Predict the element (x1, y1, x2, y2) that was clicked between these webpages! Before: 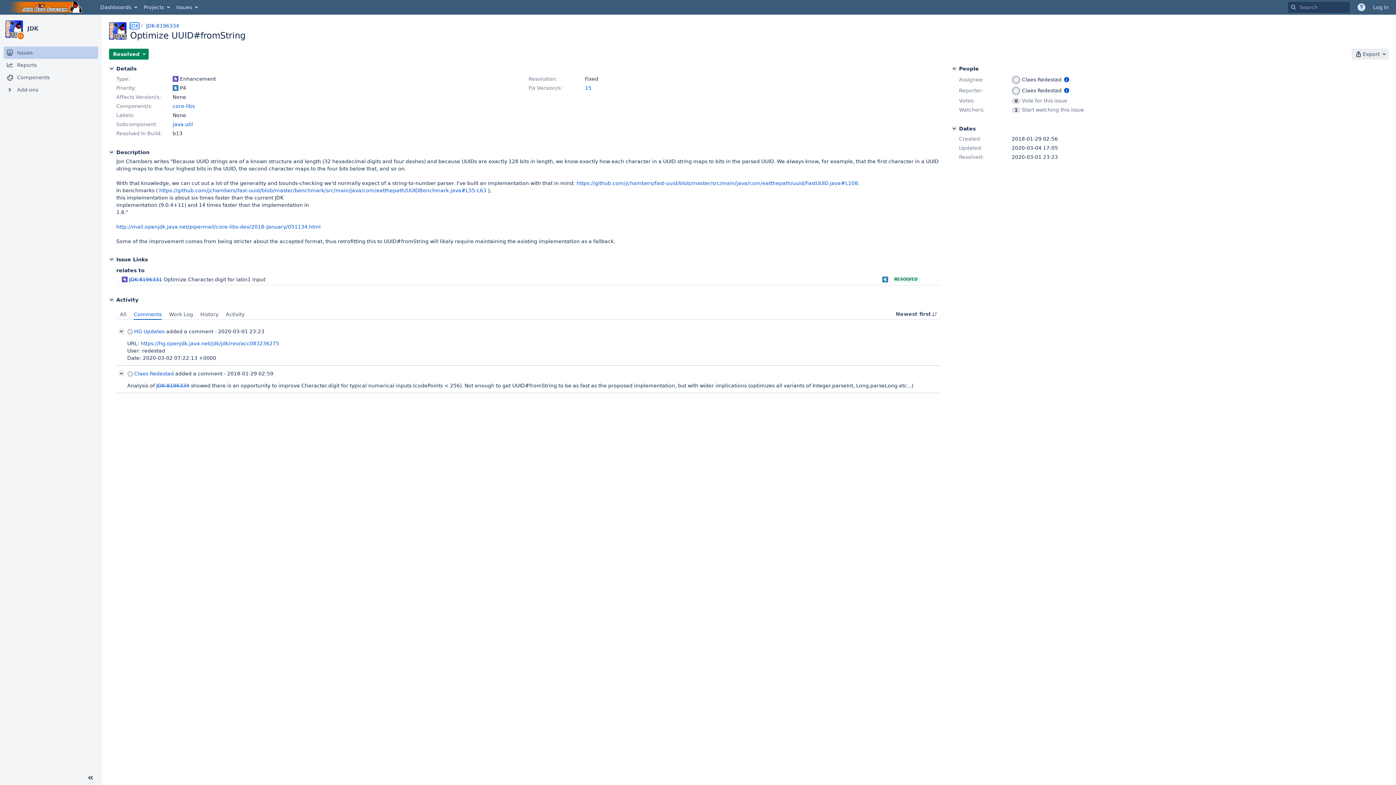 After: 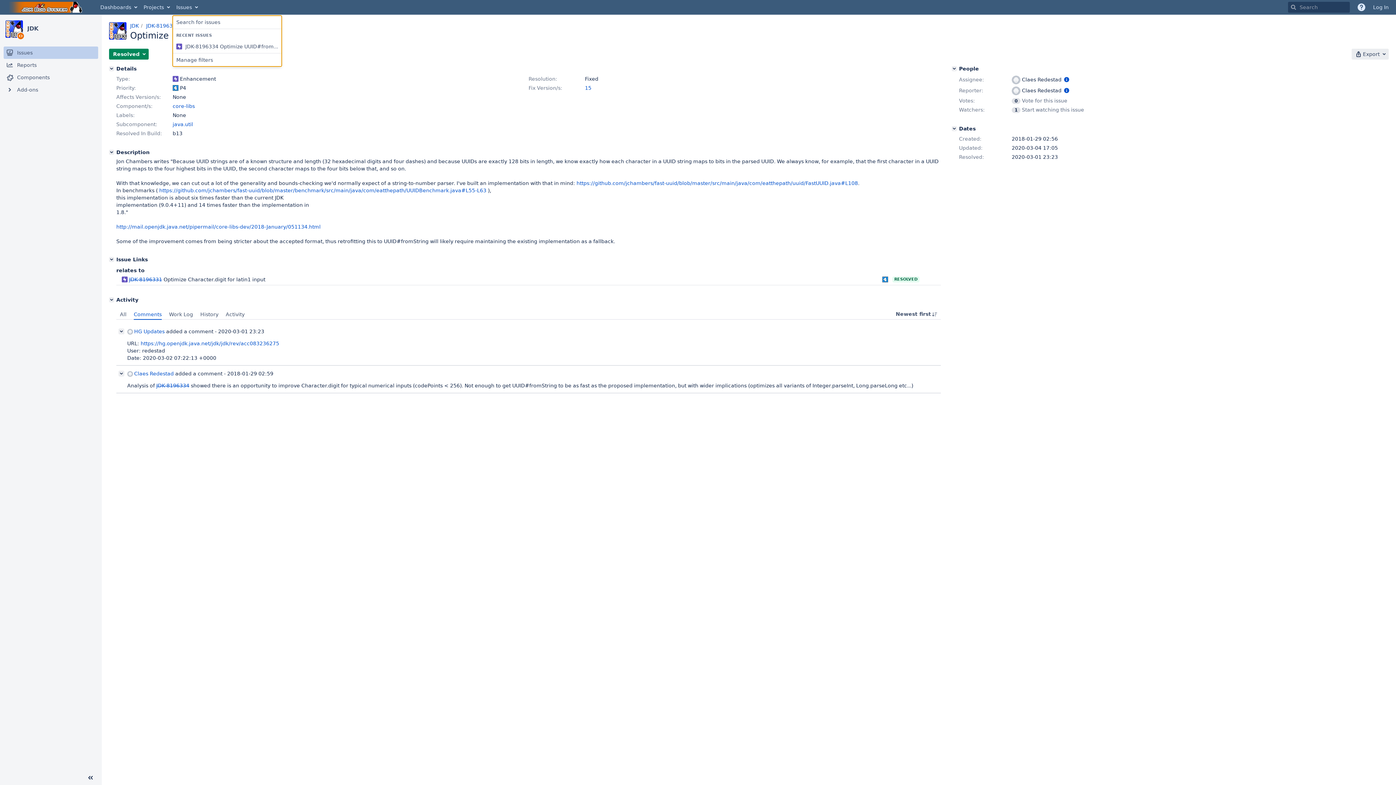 Action: label: Issues bbox: (172, 0, 200, 14)